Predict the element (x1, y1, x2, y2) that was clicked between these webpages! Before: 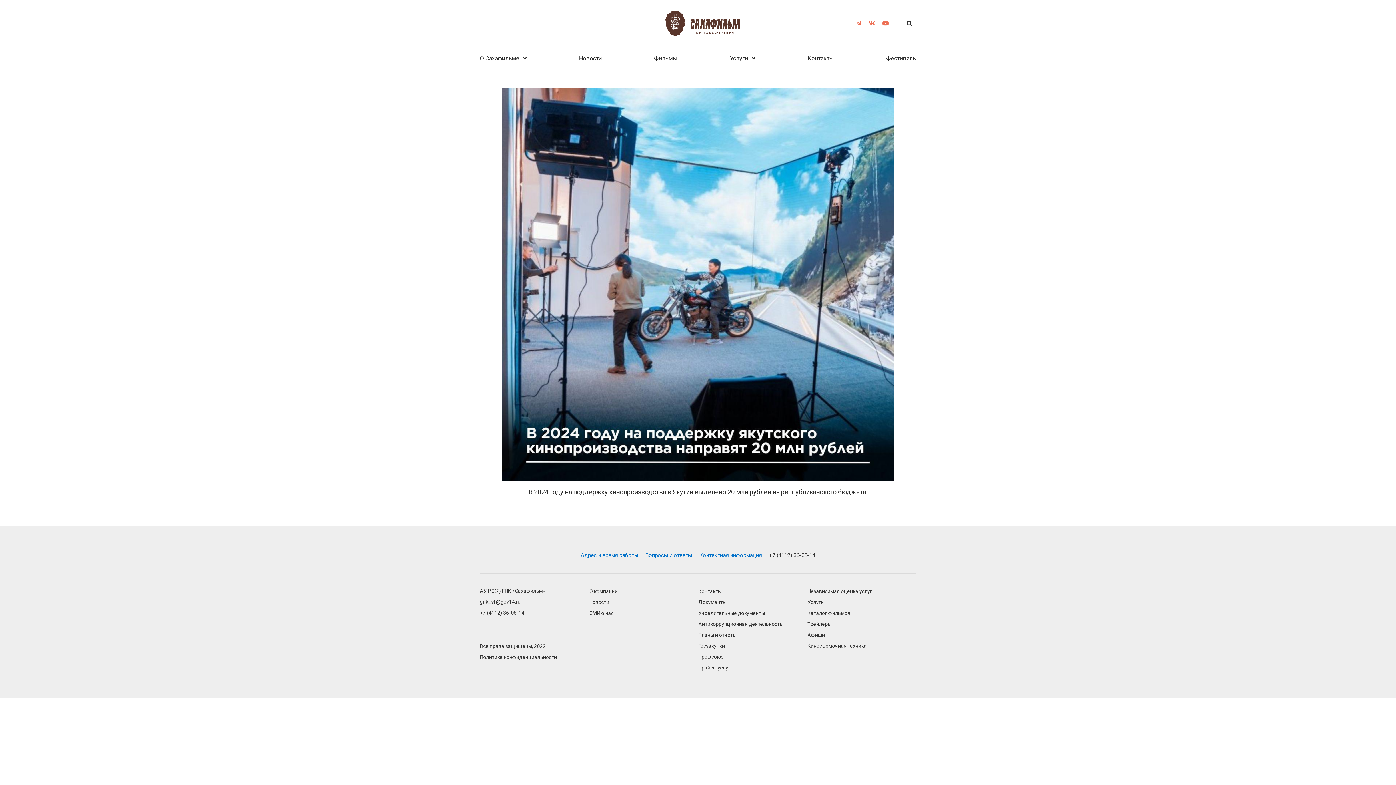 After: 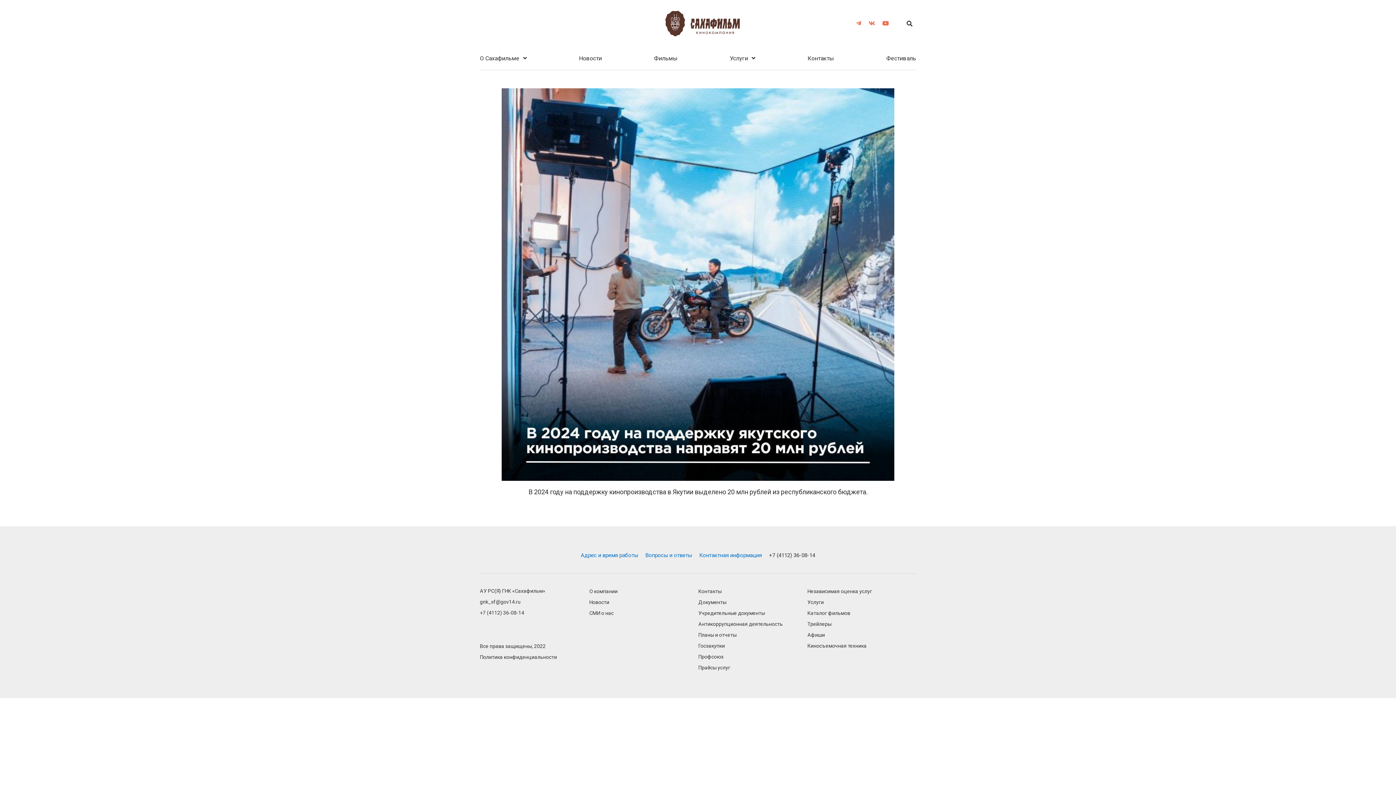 Action: bbox: (882, 18, 889, 27)